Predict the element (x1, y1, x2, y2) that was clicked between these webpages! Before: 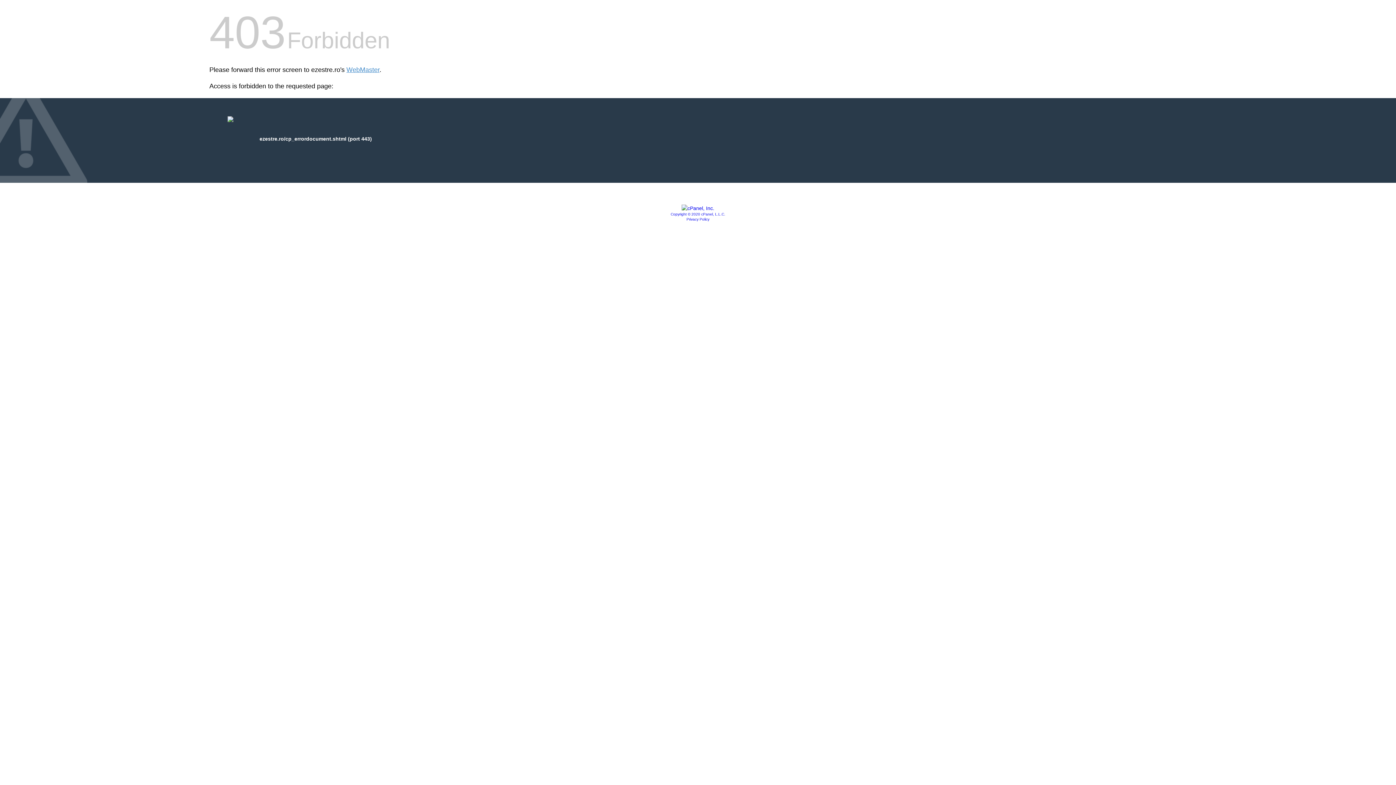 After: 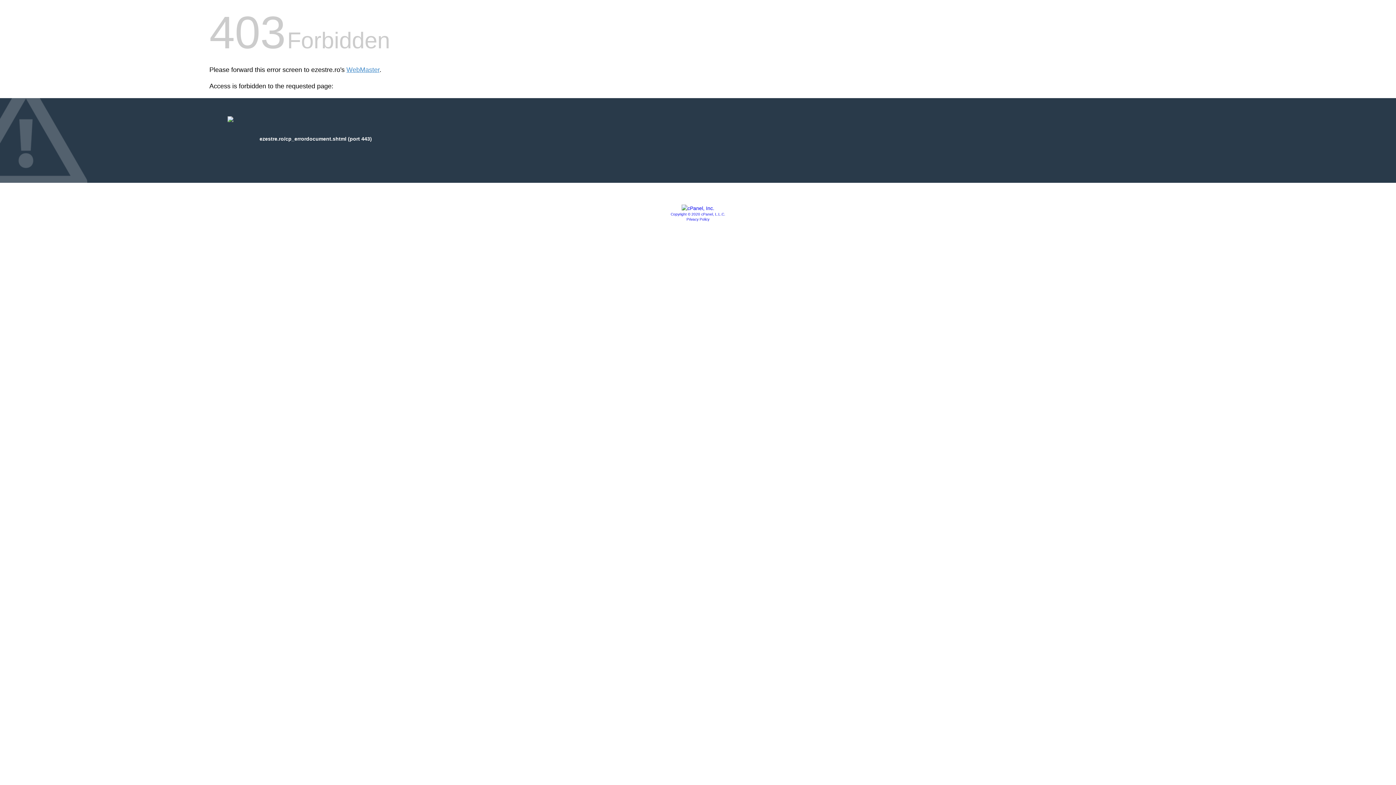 Action: bbox: (681, 205, 714, 211)